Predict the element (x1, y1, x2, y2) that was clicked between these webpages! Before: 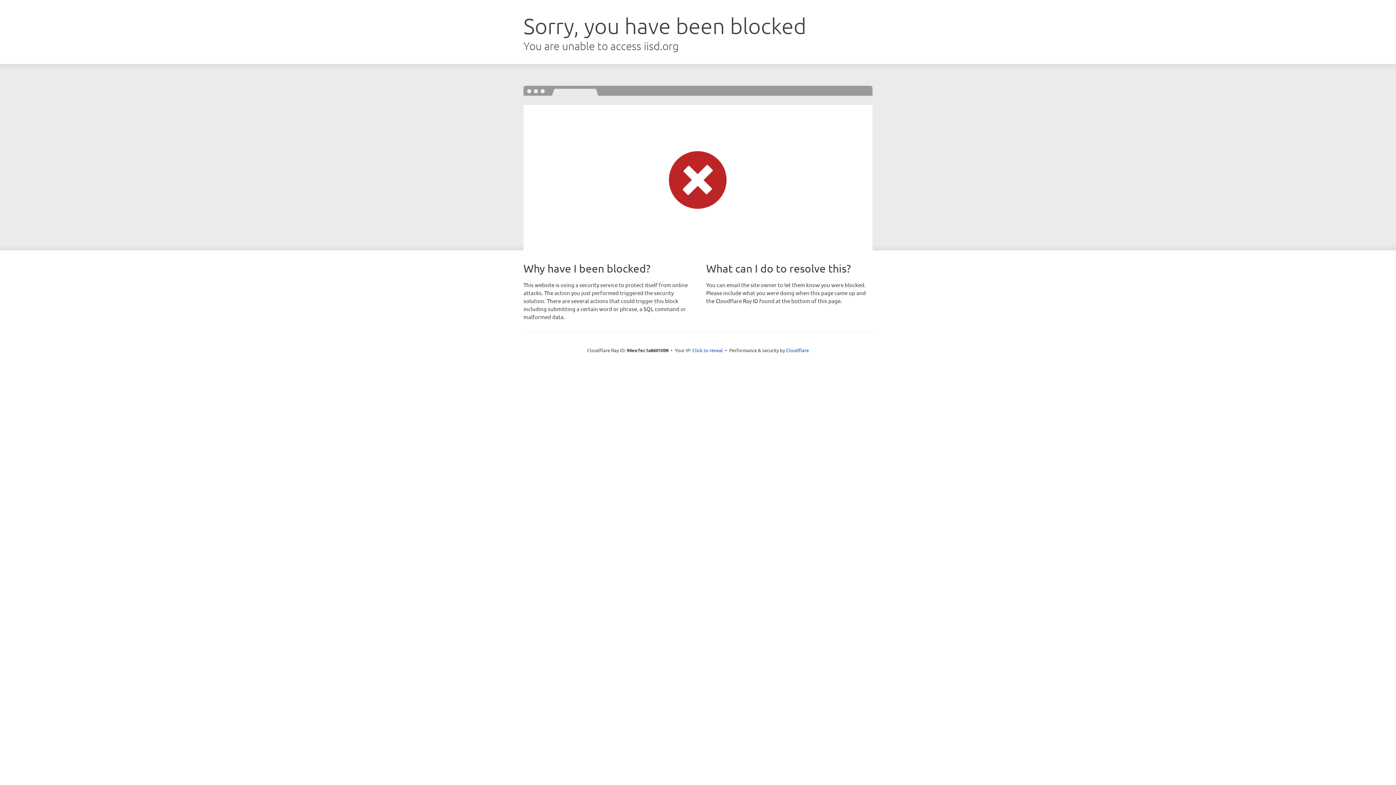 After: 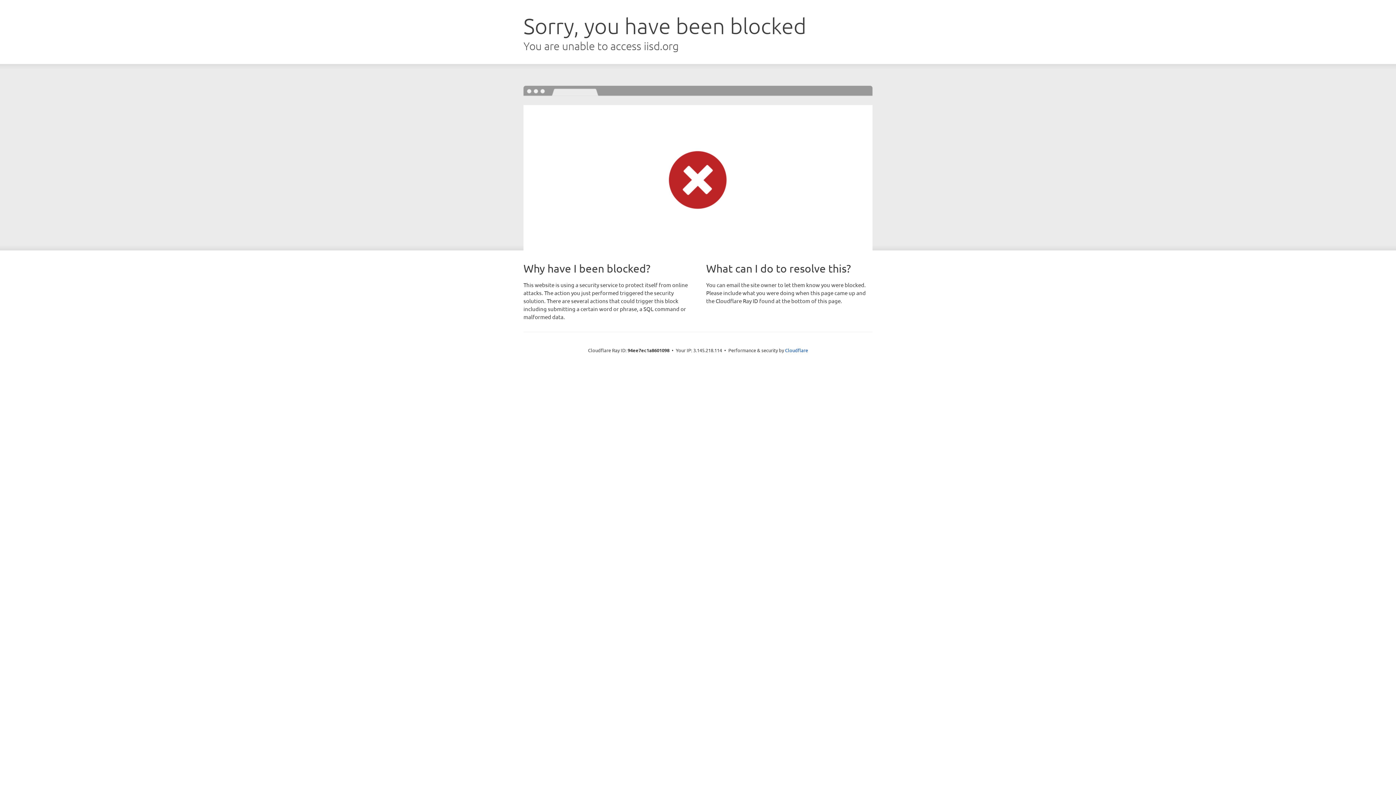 Action: label: Click to reveal bbox: (692, 346, 723, 353)